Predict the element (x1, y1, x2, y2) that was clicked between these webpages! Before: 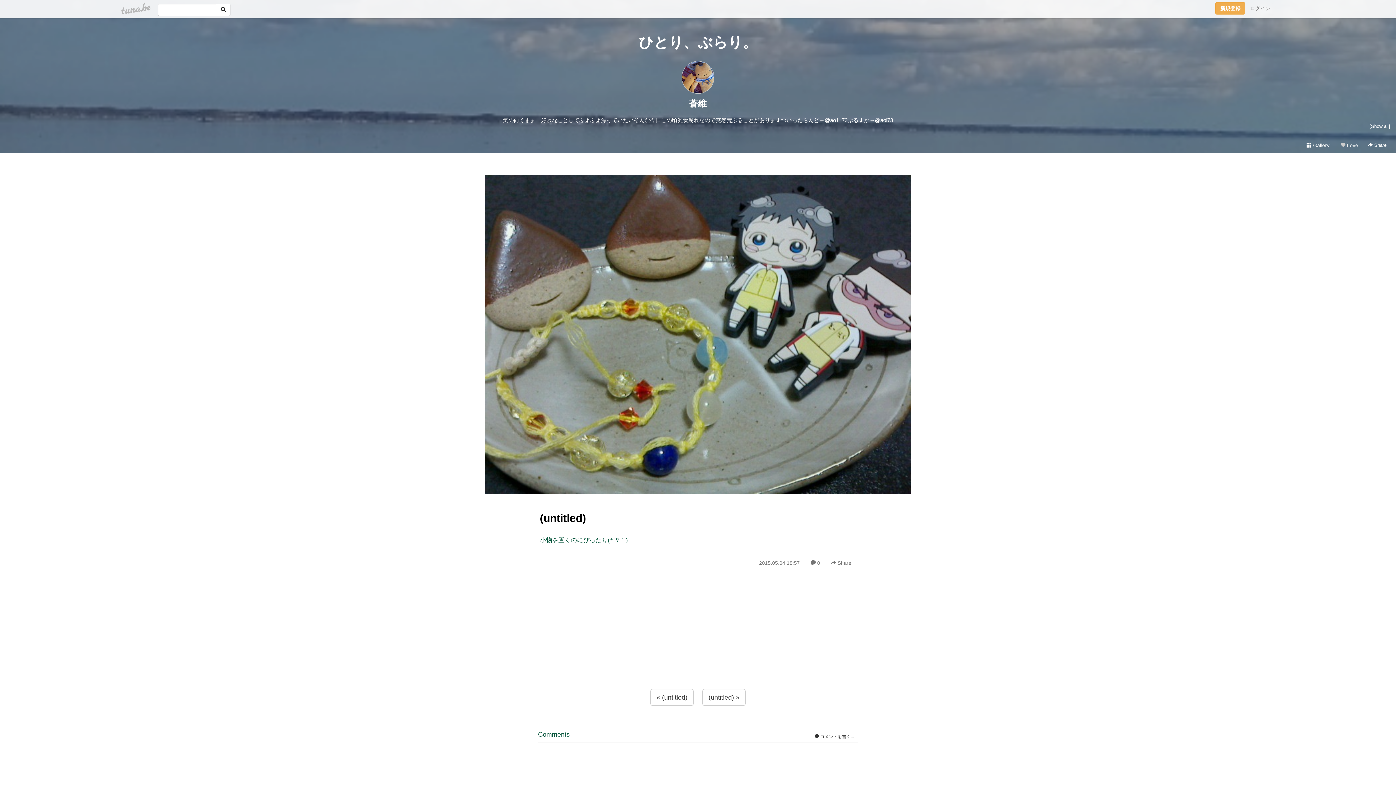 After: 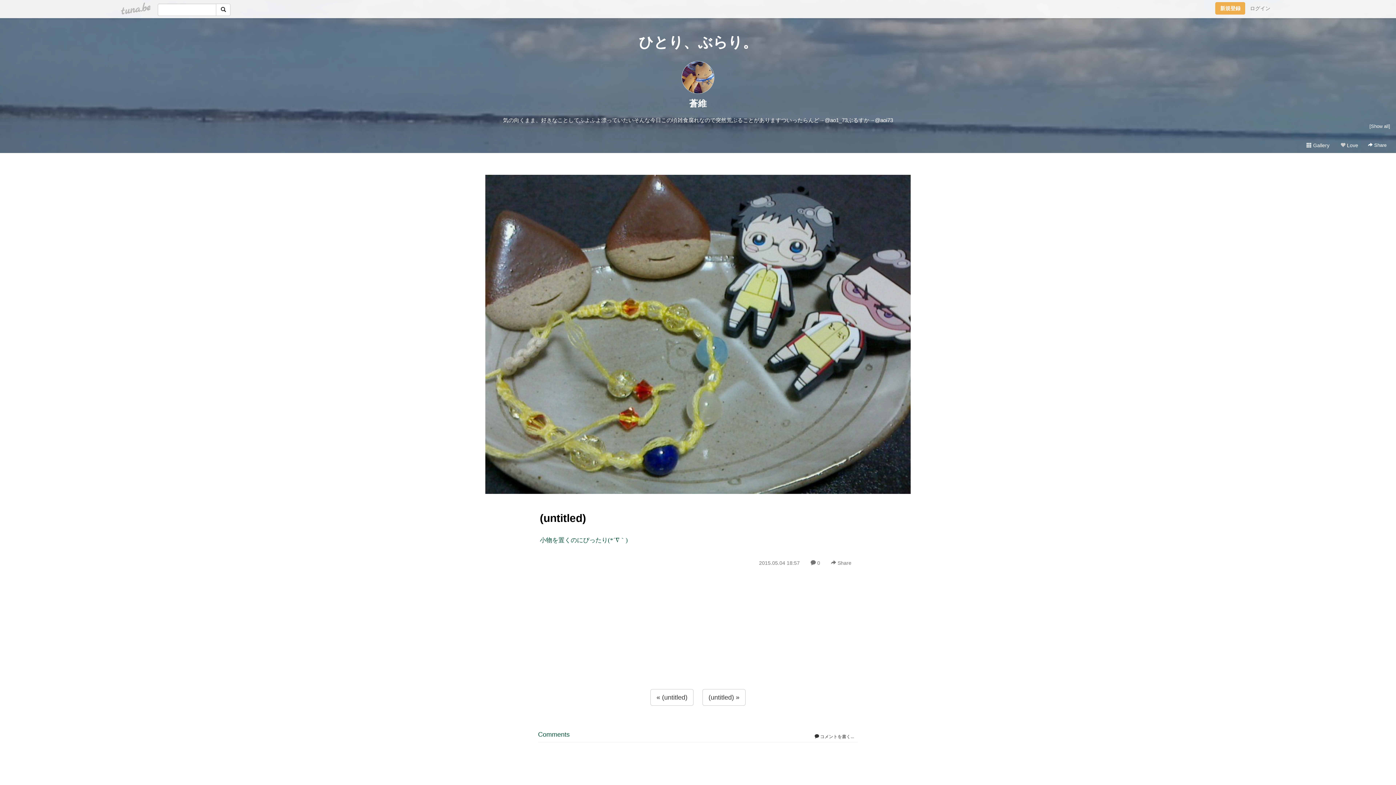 Action: label: 2015.05.04 18:57 bbox: (754, 556, 804, 569)